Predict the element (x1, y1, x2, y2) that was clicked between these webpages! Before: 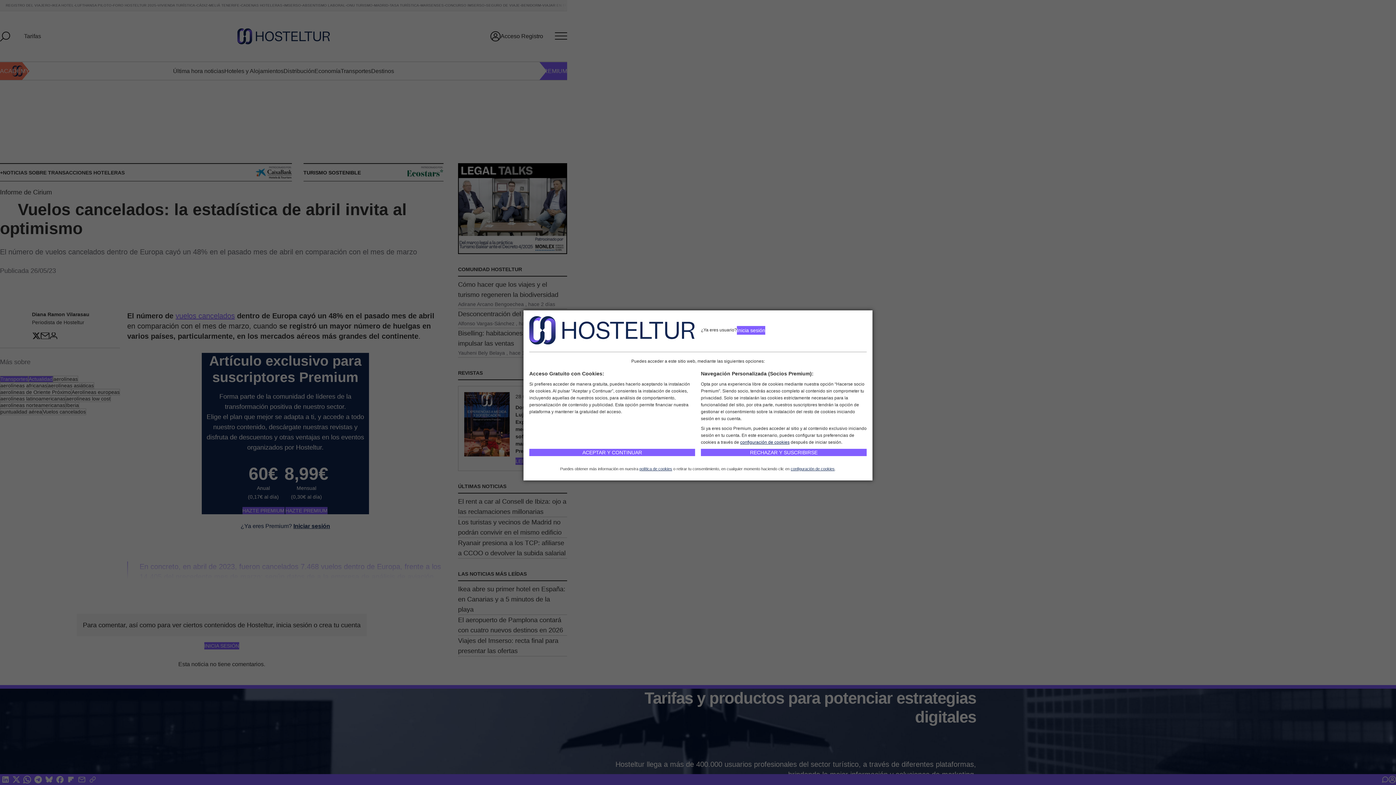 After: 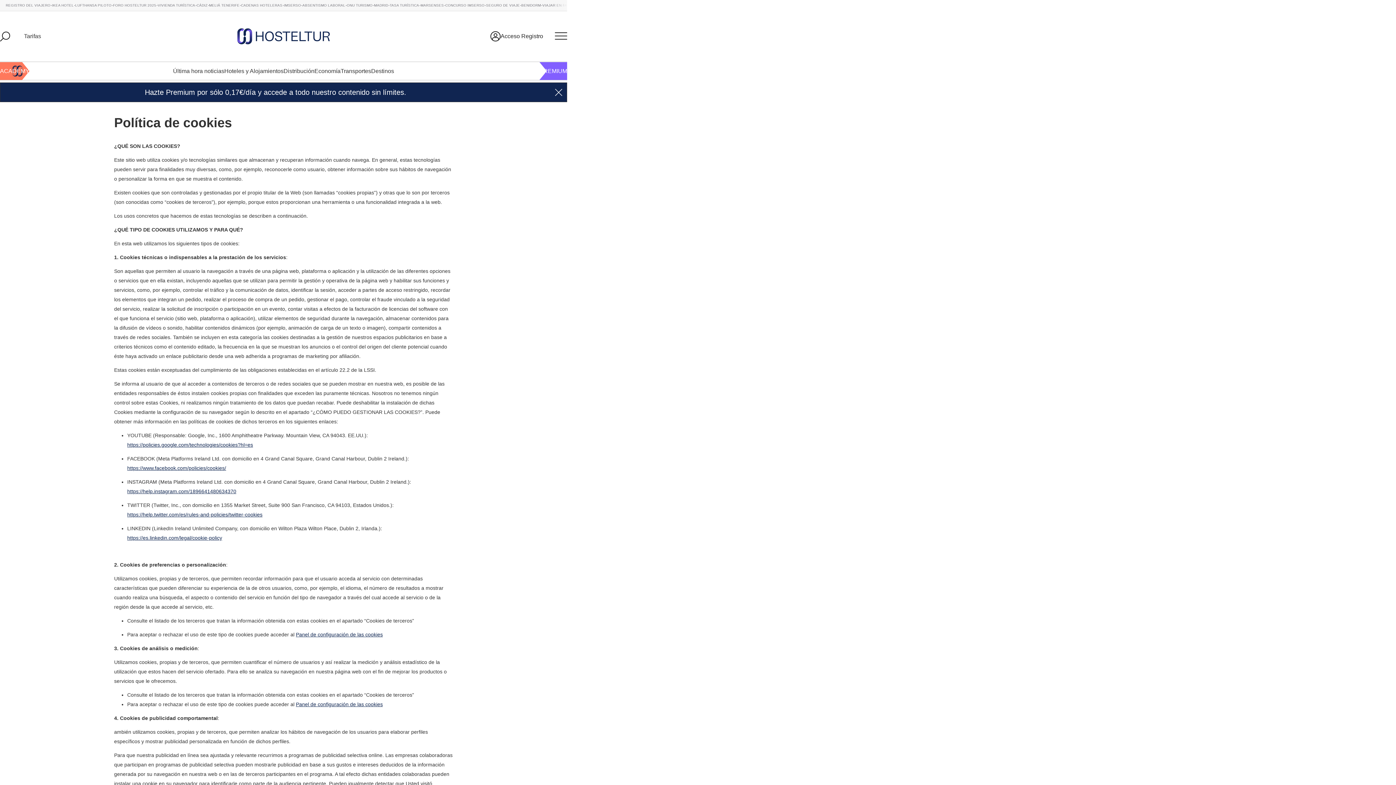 Action: label: política de cookies bbox: (639, 466, 672, 471)